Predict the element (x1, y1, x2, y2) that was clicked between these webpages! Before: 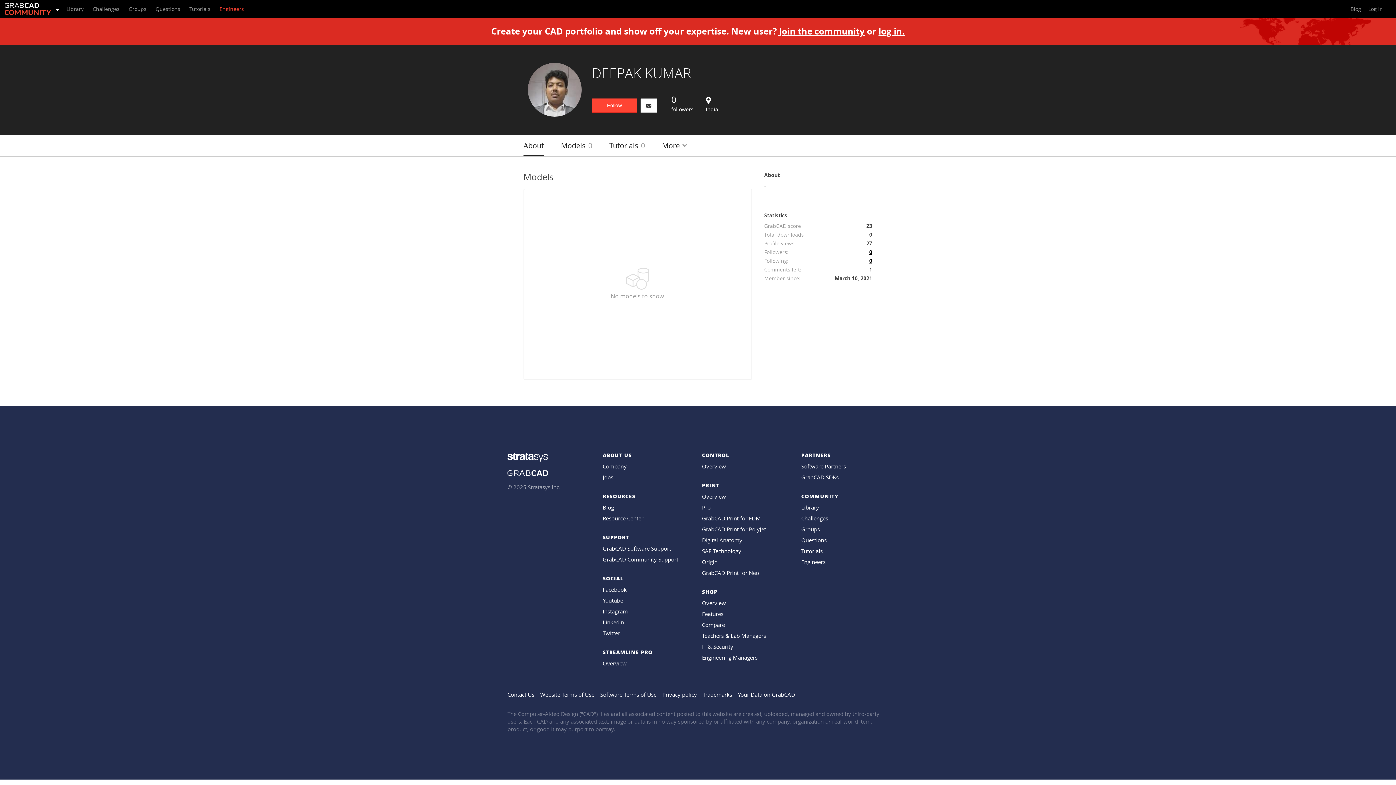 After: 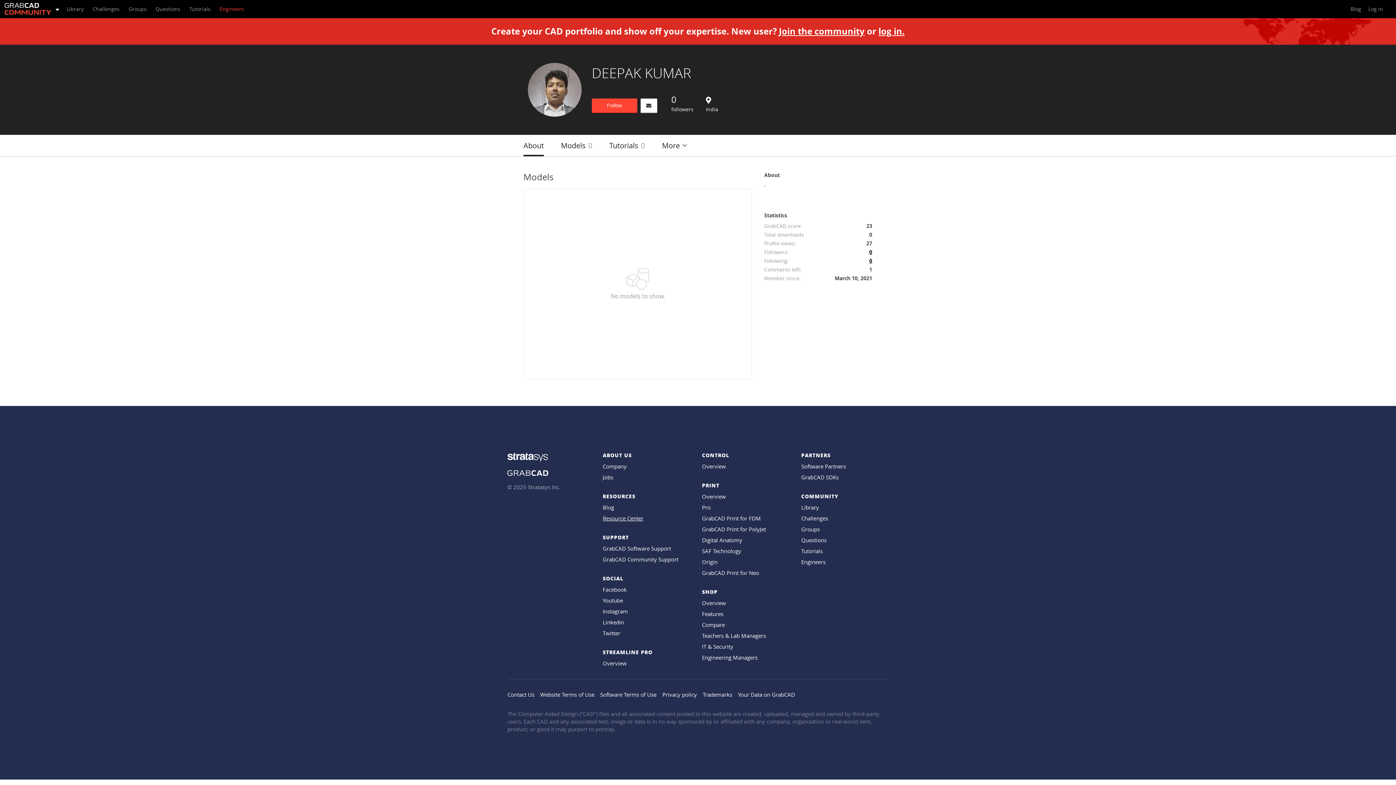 Action: bbox: (602, 514, 643, 522) label: Resource Center